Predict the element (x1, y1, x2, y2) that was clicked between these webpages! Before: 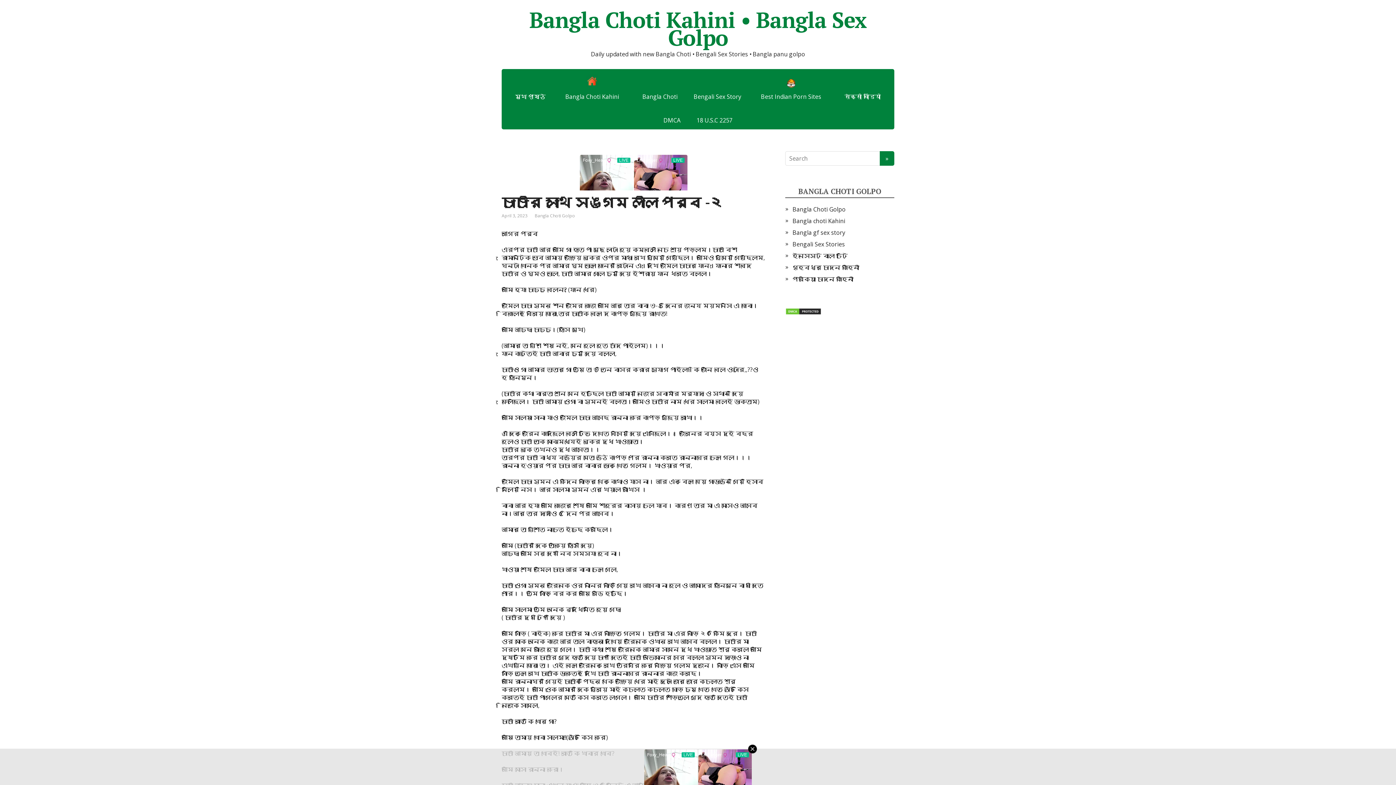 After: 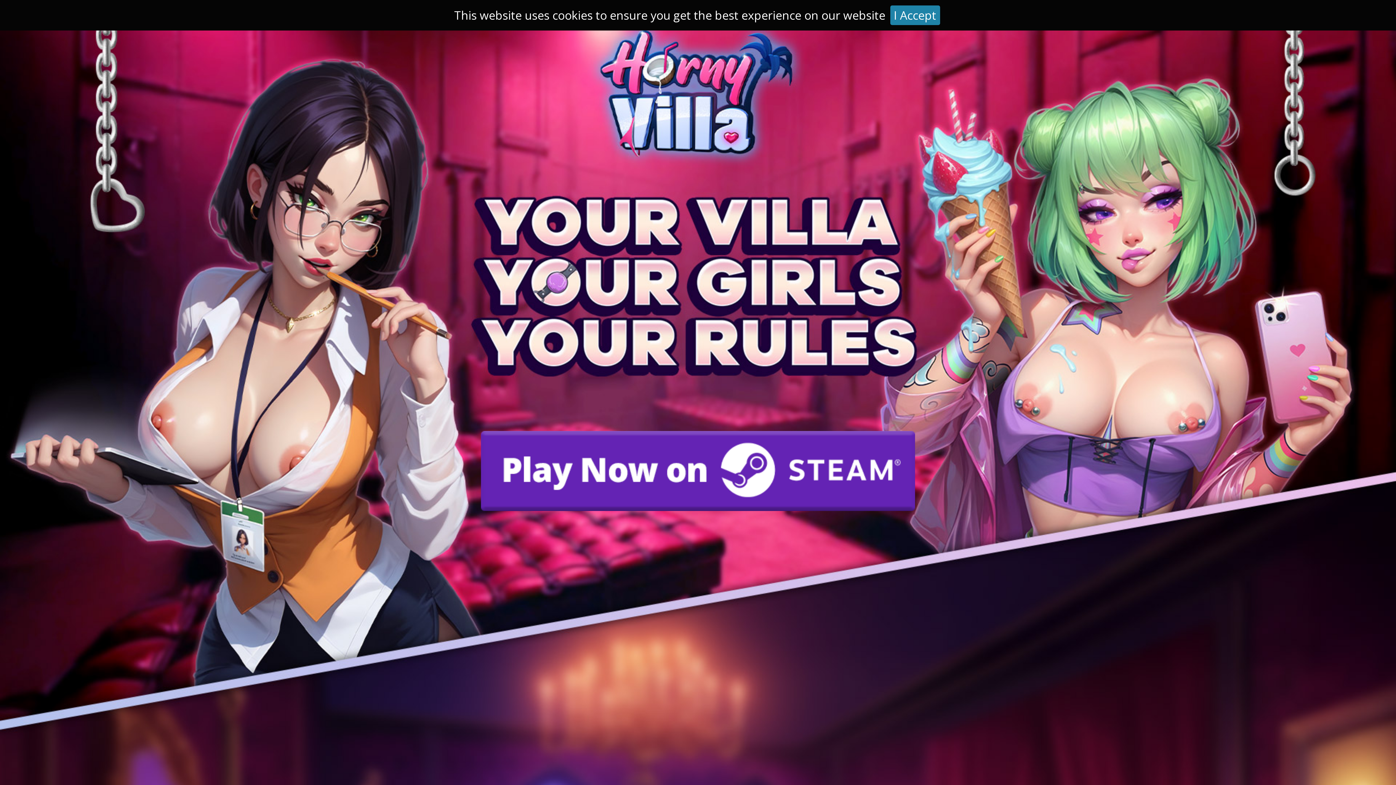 Action: label: Bangla Choti bbox: (635, 87, 685, 105)